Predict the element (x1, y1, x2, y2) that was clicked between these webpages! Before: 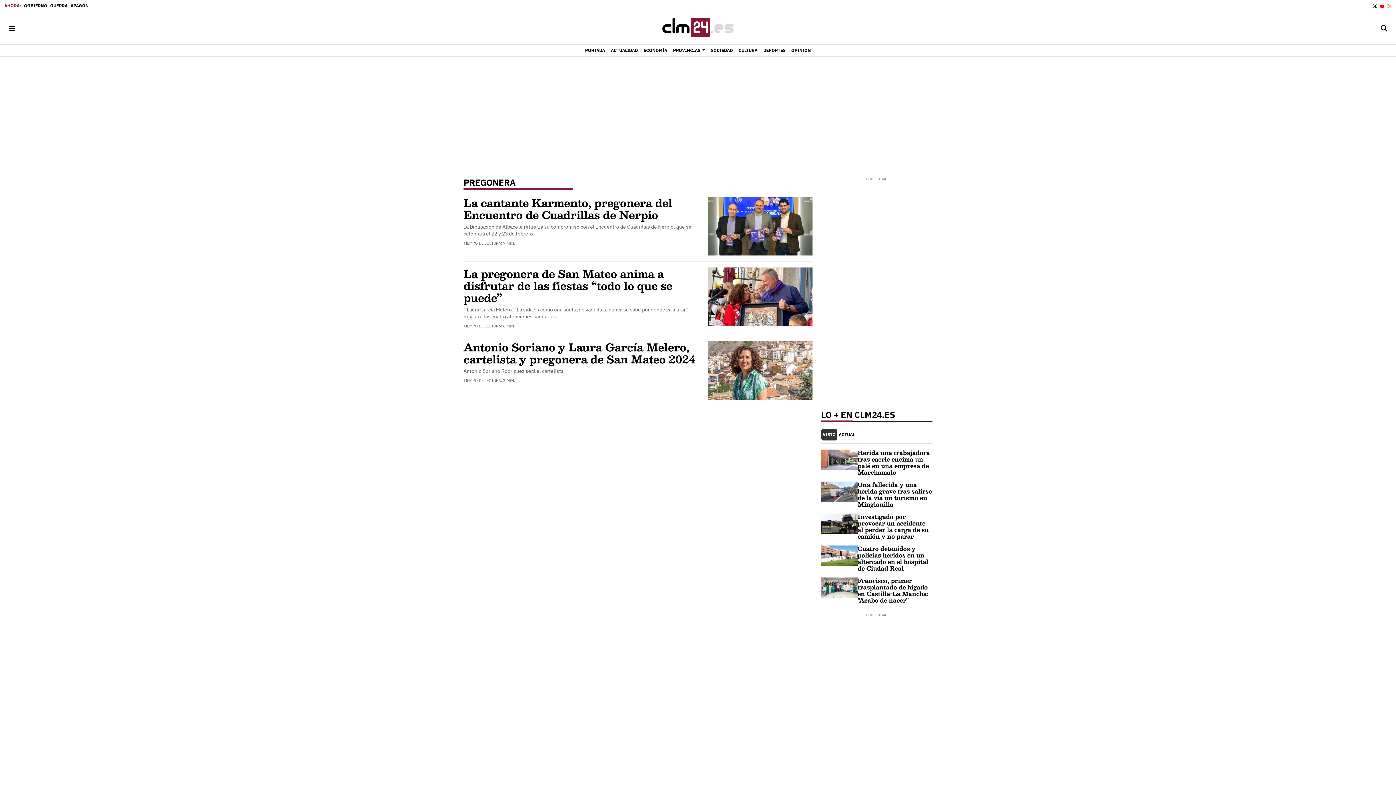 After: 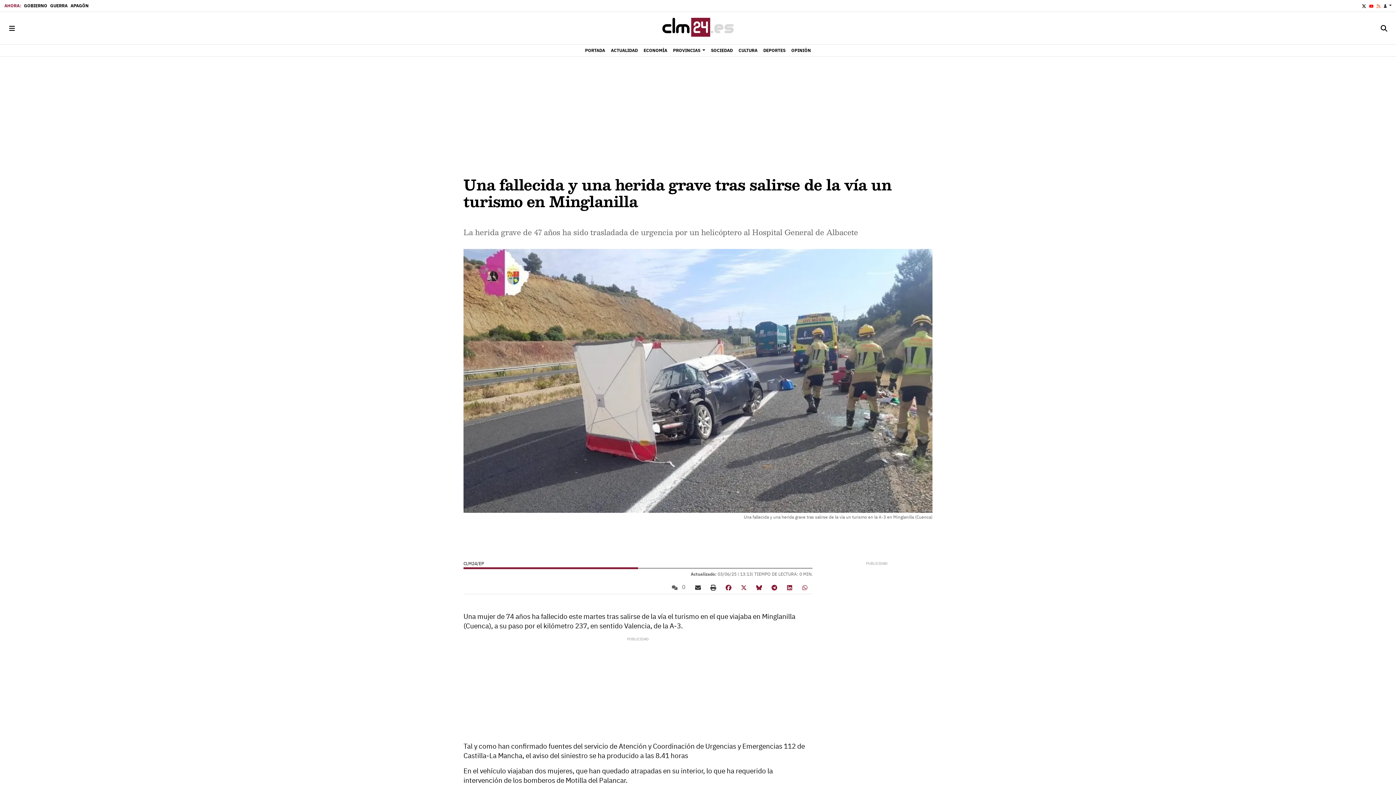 Action: label: Una fallecida y una herida grave tras salirse de la vía un turismo en Minglanilla bbox: (857, 480, 932, 509)